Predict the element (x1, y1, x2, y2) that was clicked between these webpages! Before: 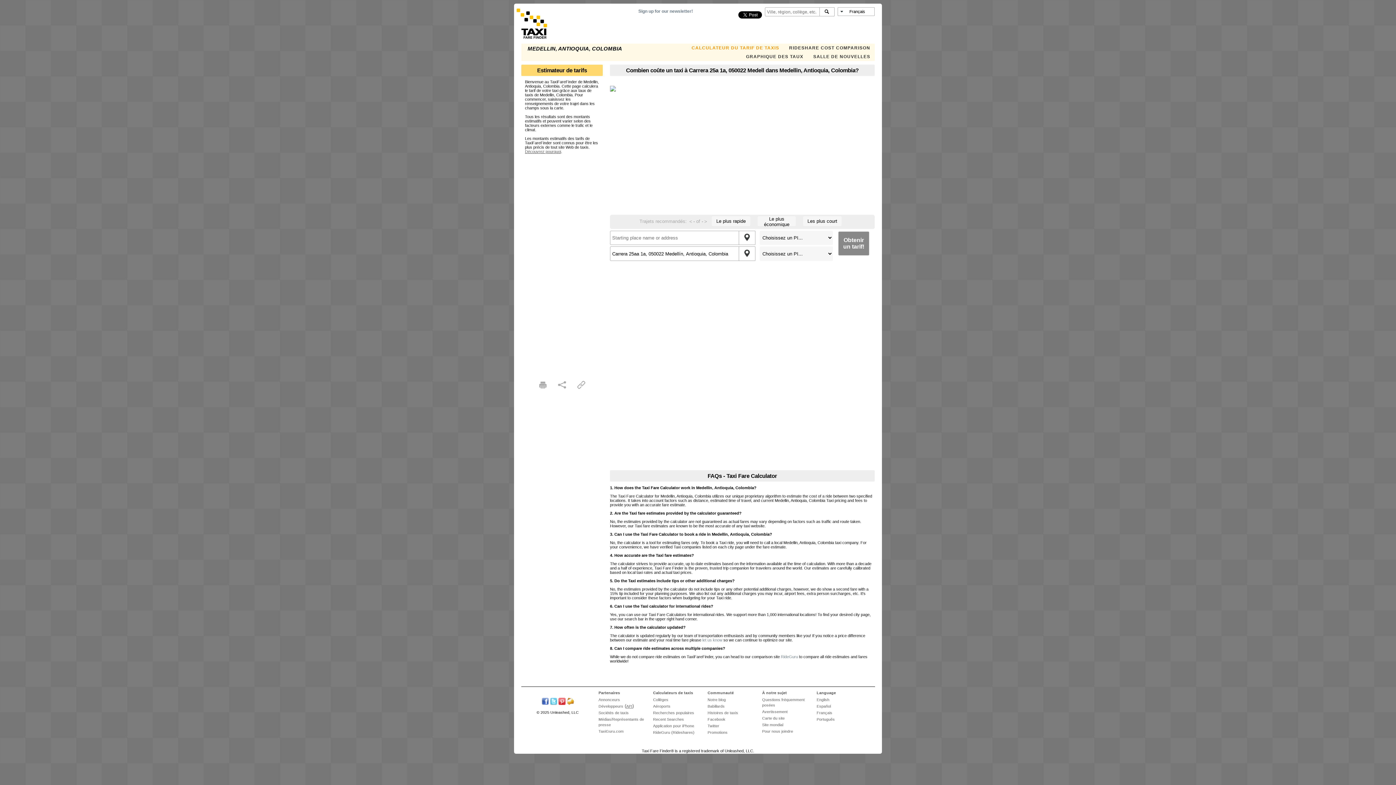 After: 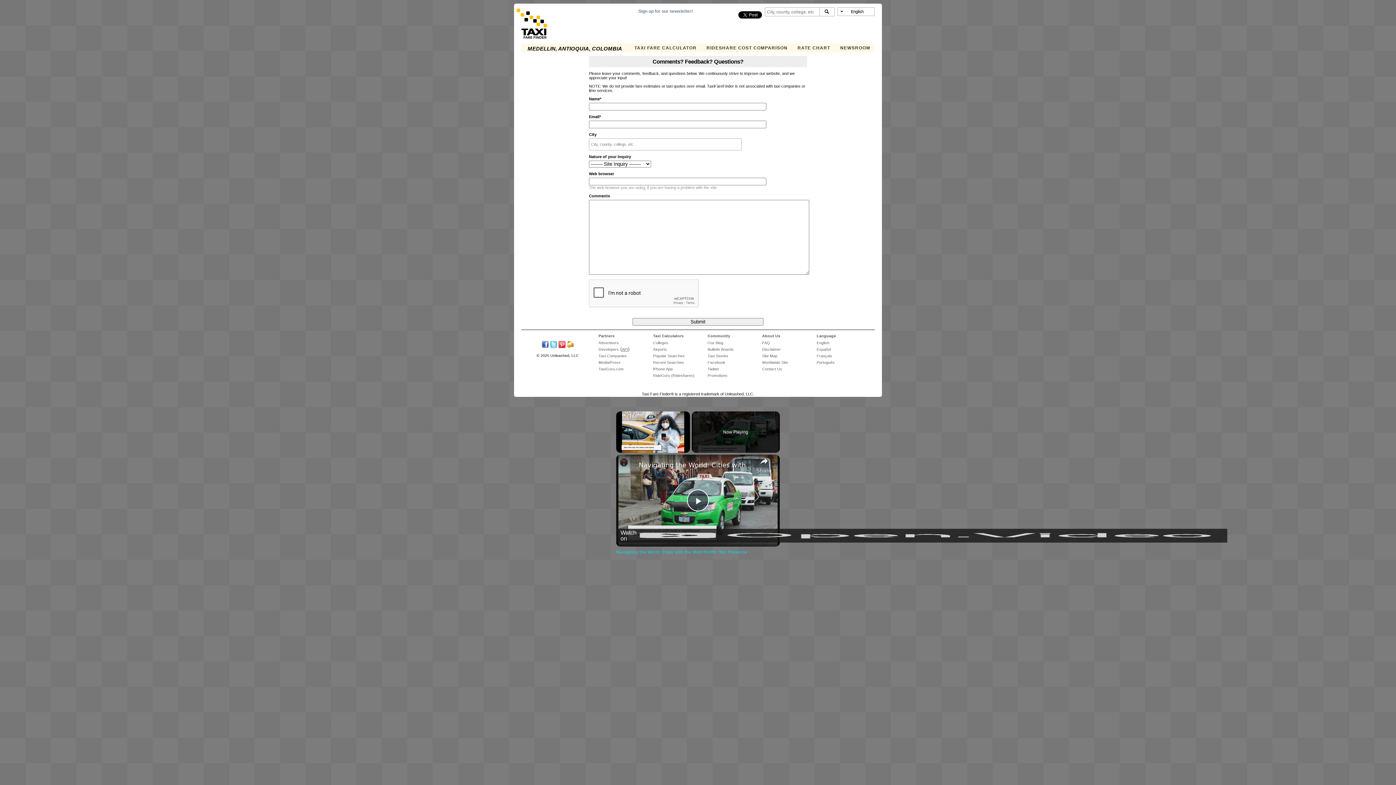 Action: bbox: (762, 729, 793, 733) label: Pour nous joindre